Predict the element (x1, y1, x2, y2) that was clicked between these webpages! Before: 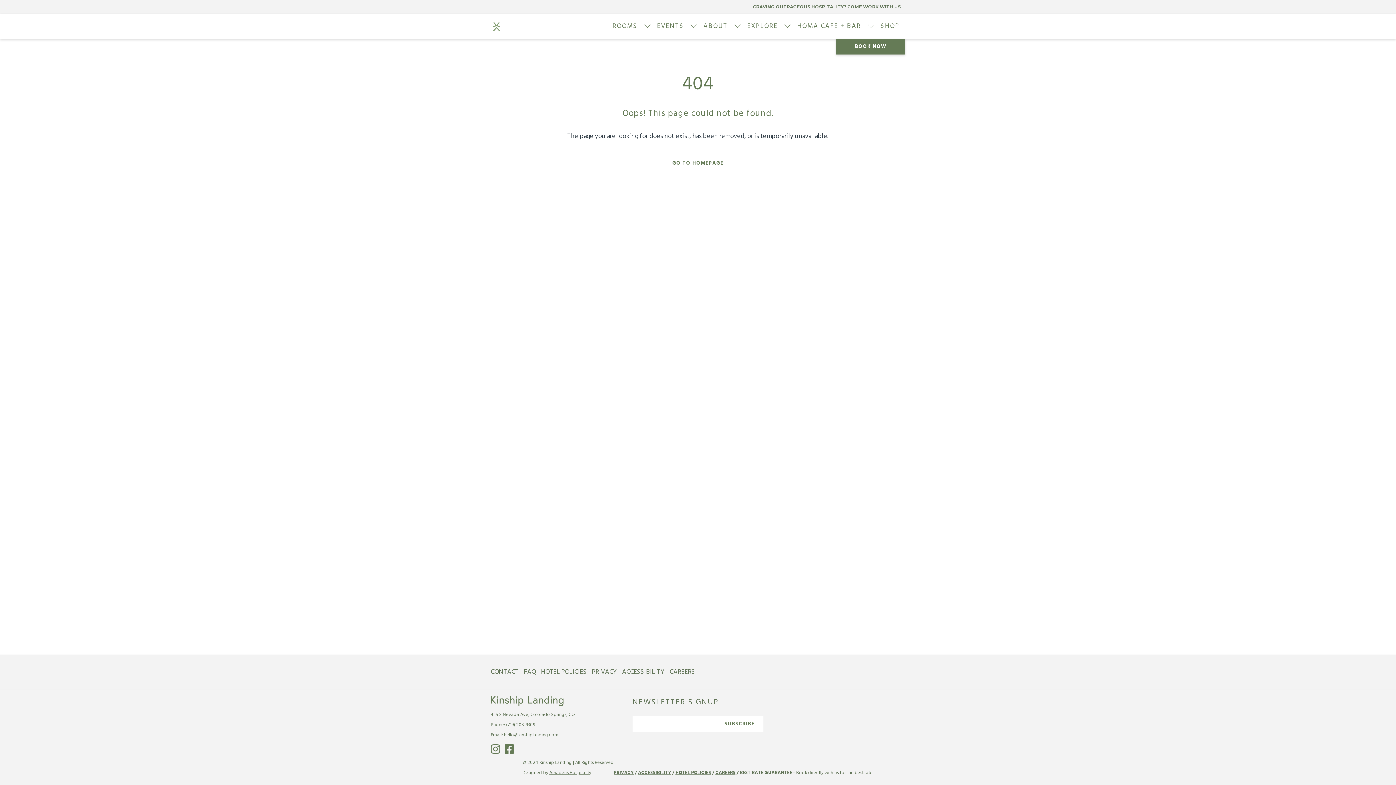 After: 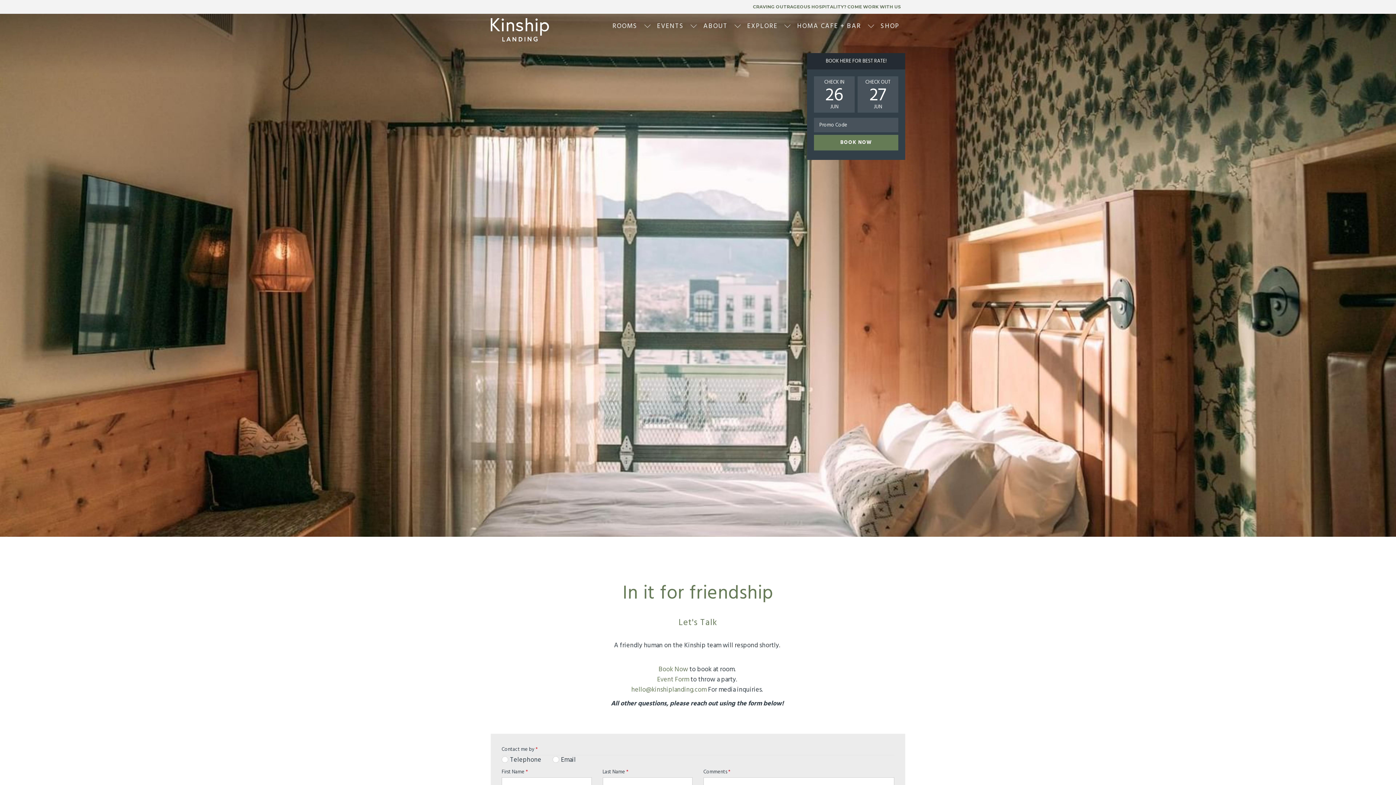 Action: label: CONTACT bbox: (490, 664, 518, 681)